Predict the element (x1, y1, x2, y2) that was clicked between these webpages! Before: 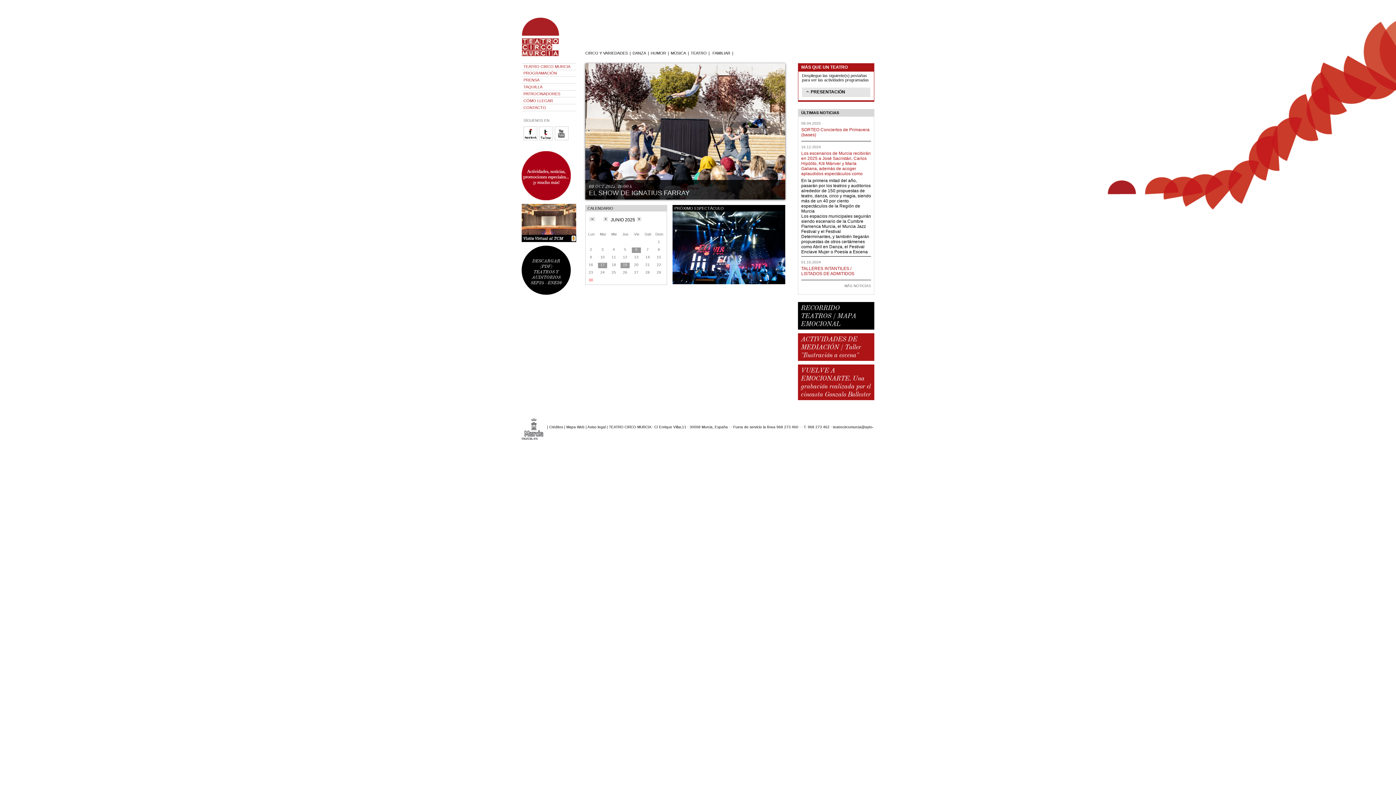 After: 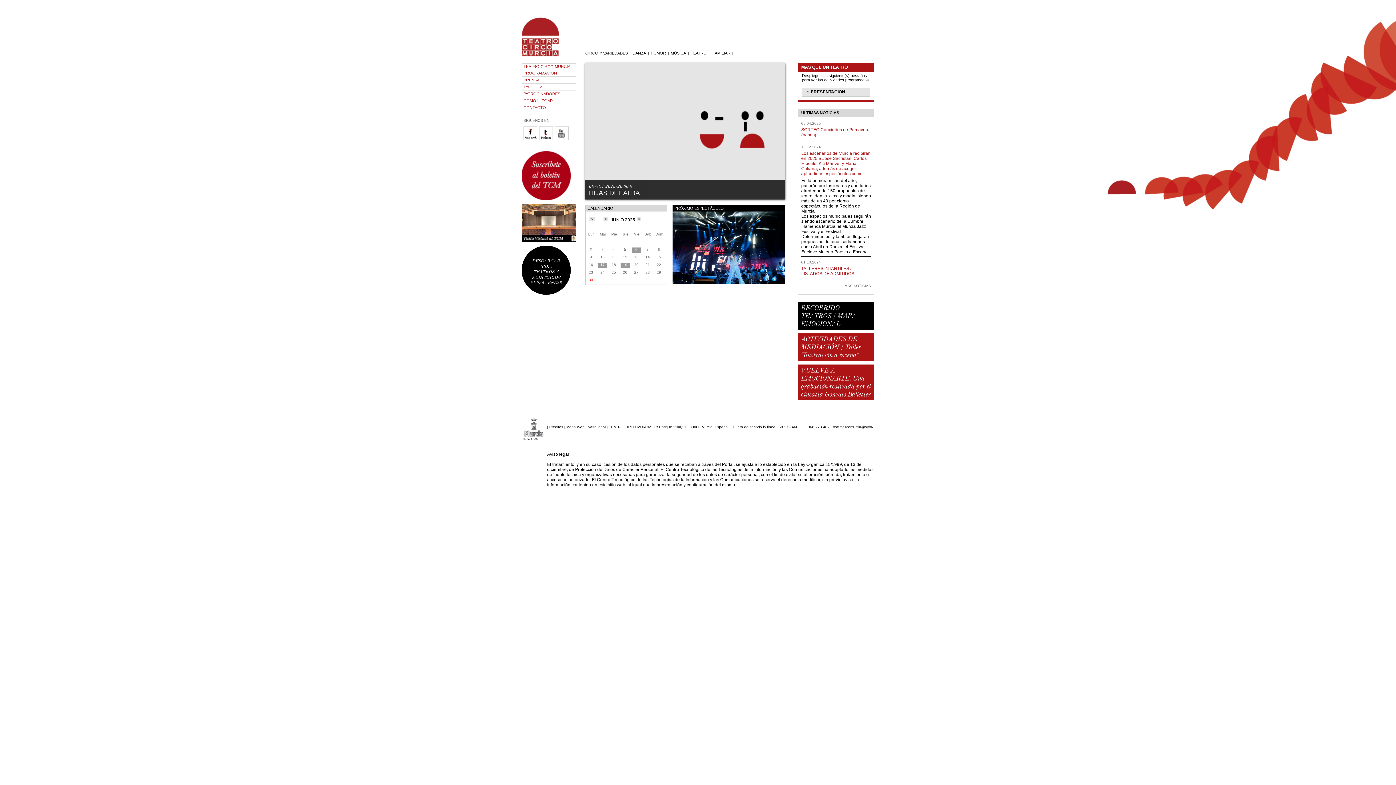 Action: label: Aviso legal bbox: (587, 425, 605, 429)